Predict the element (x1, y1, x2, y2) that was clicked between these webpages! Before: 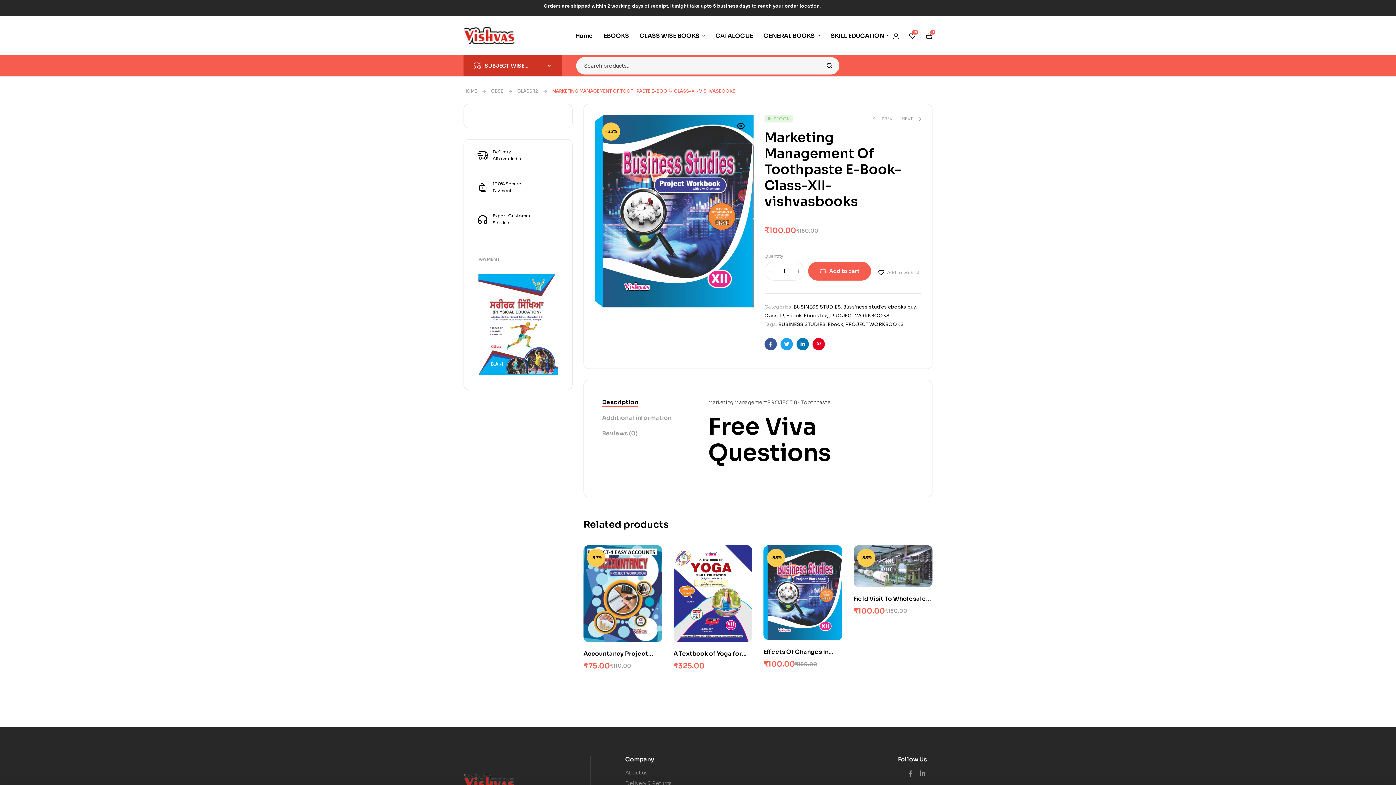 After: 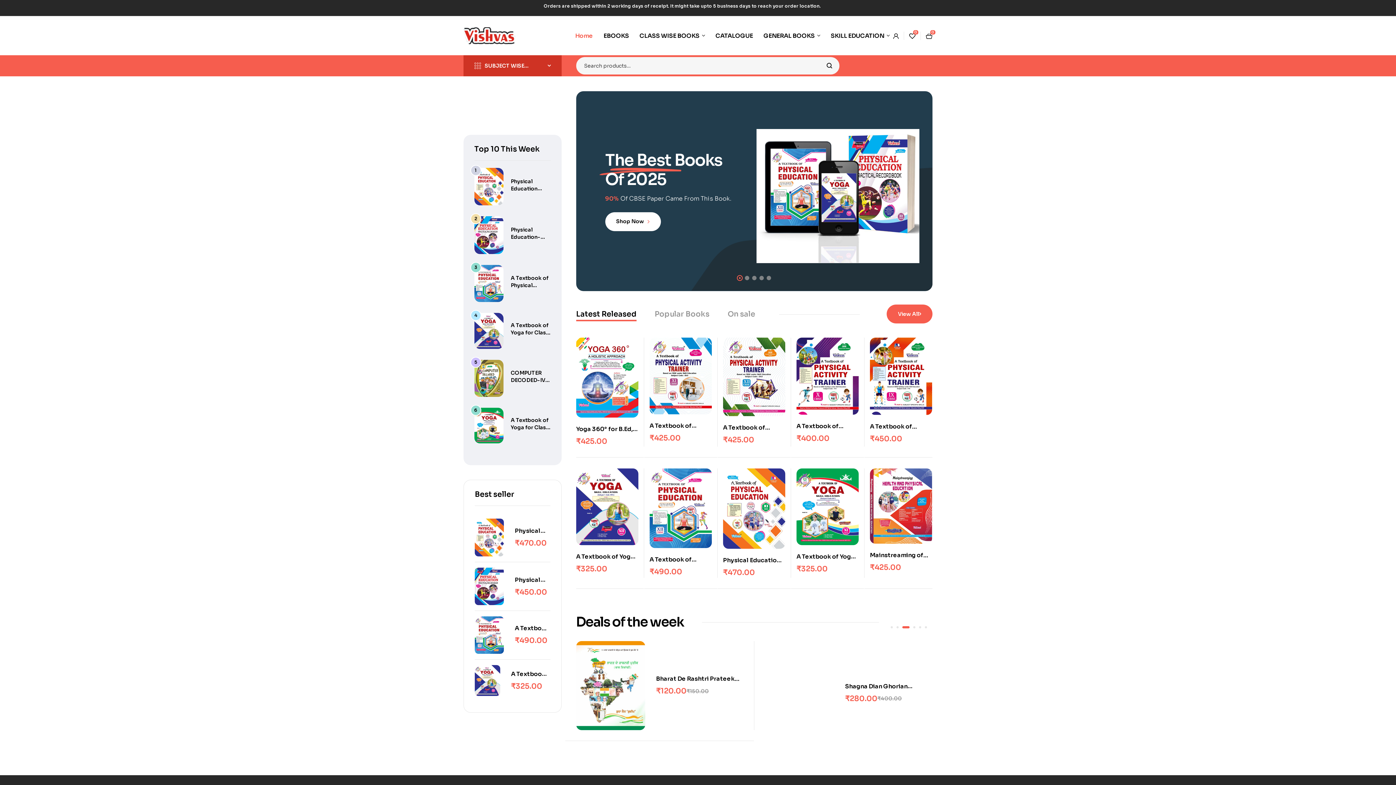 Action: bbox: (463, 27, 518, 44)